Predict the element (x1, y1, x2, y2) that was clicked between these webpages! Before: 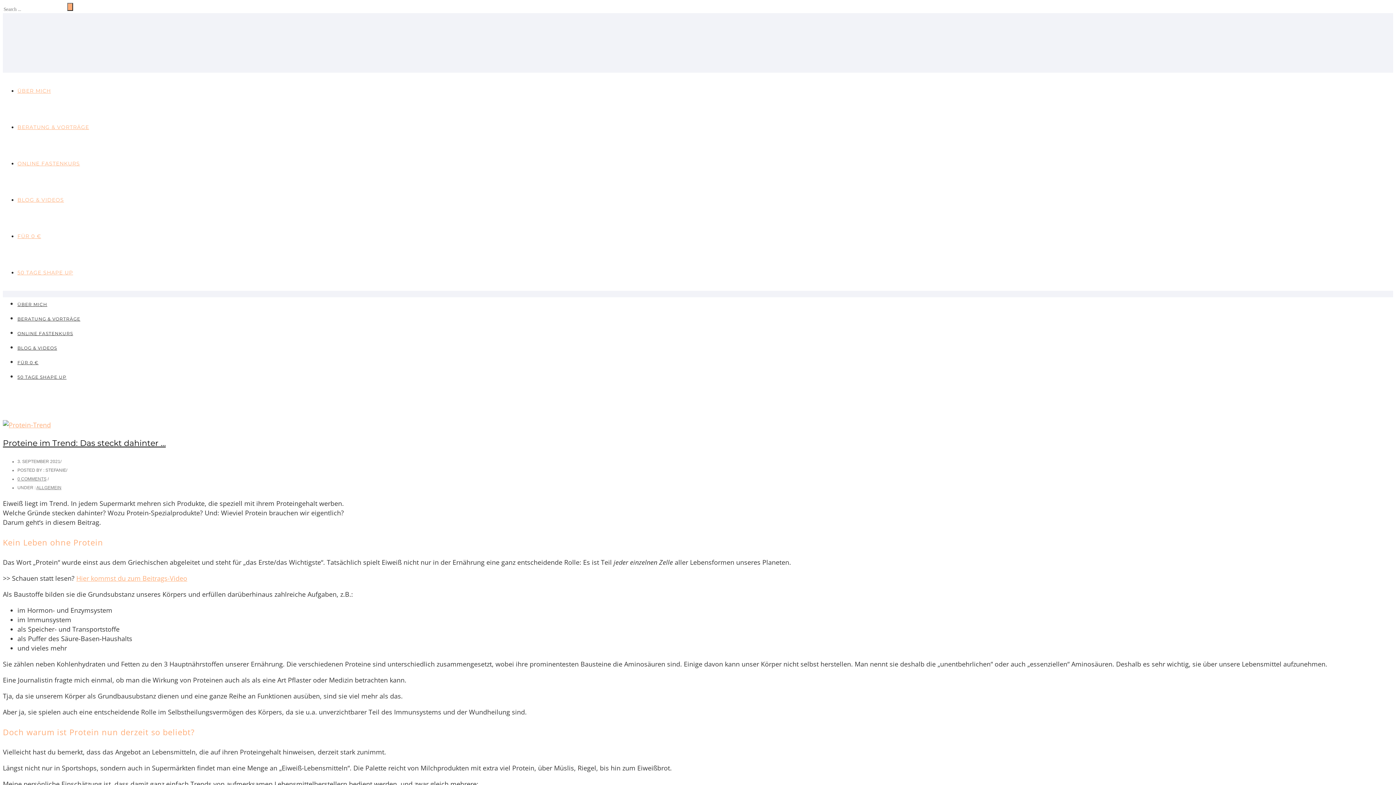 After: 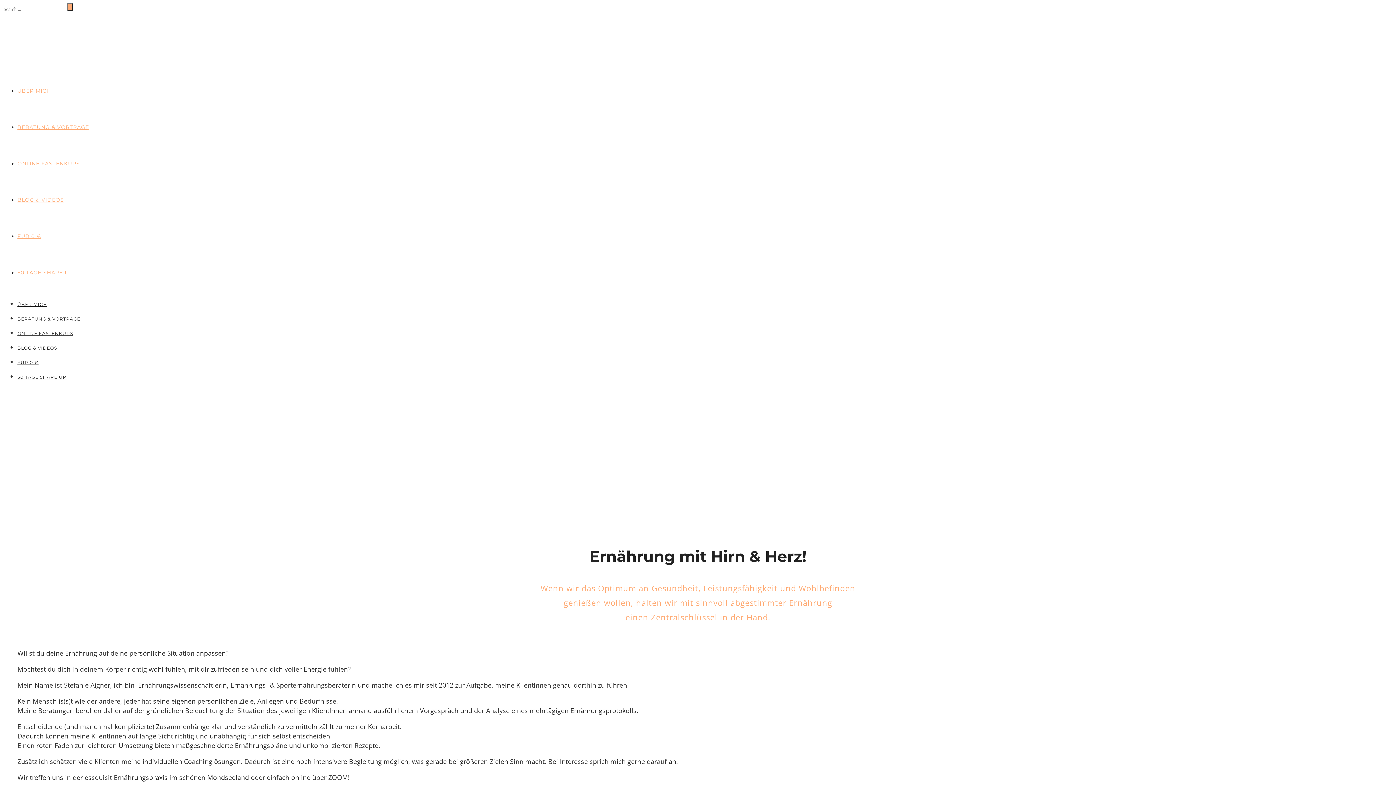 Action: bbox: (17, 87, 50, 94) label: ÜBER MICH